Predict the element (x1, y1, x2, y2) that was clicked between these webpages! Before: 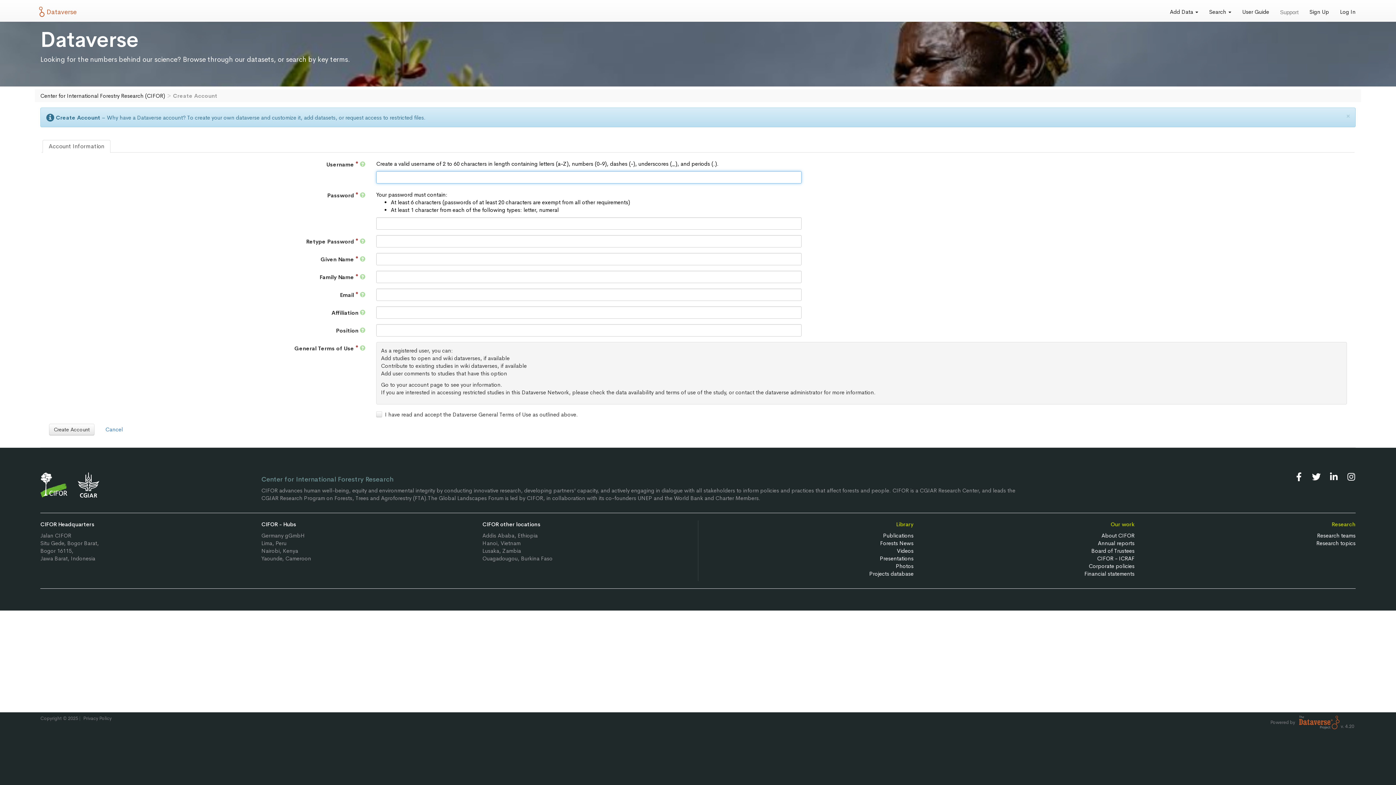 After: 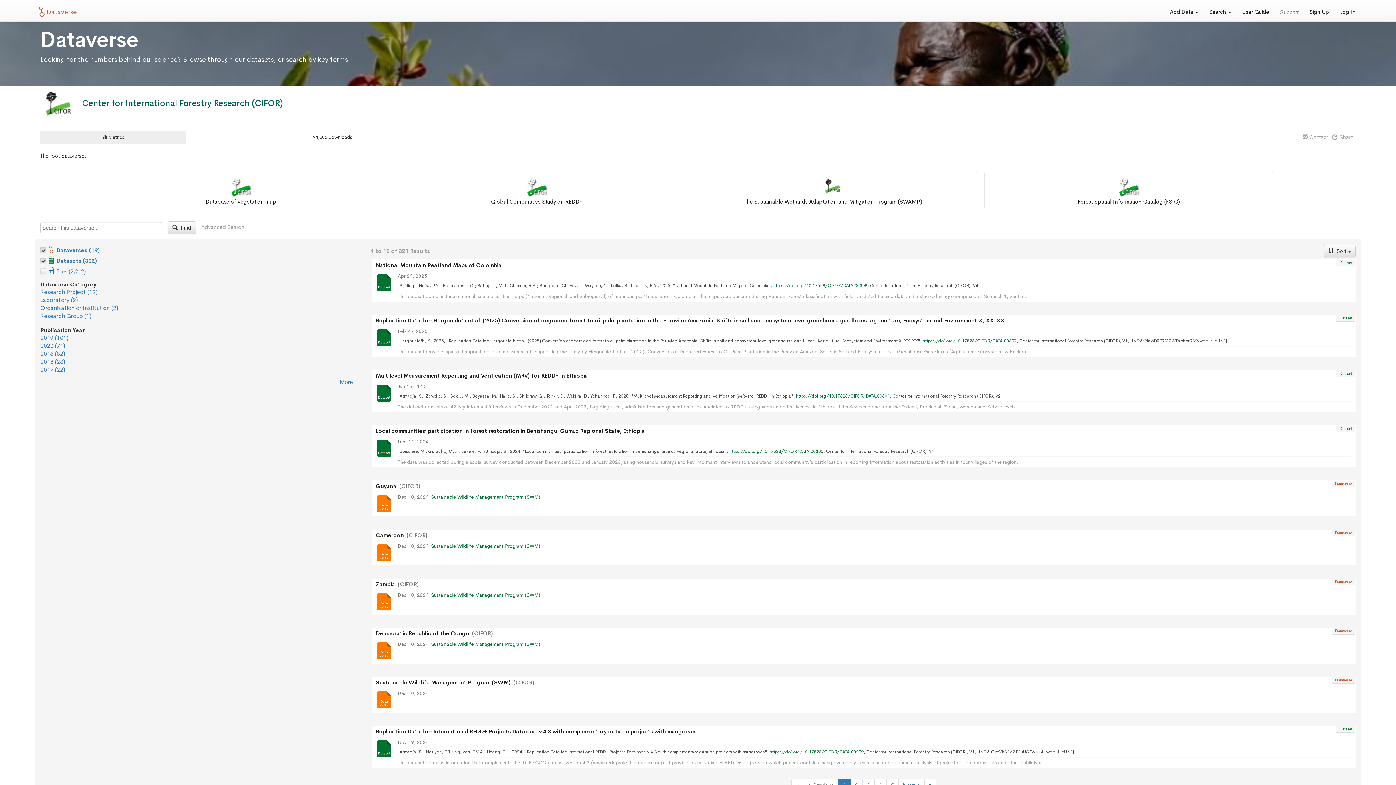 Action: label: Center for International Forestry Research (CIFOR) bbox: (40, 92, 165, 99)